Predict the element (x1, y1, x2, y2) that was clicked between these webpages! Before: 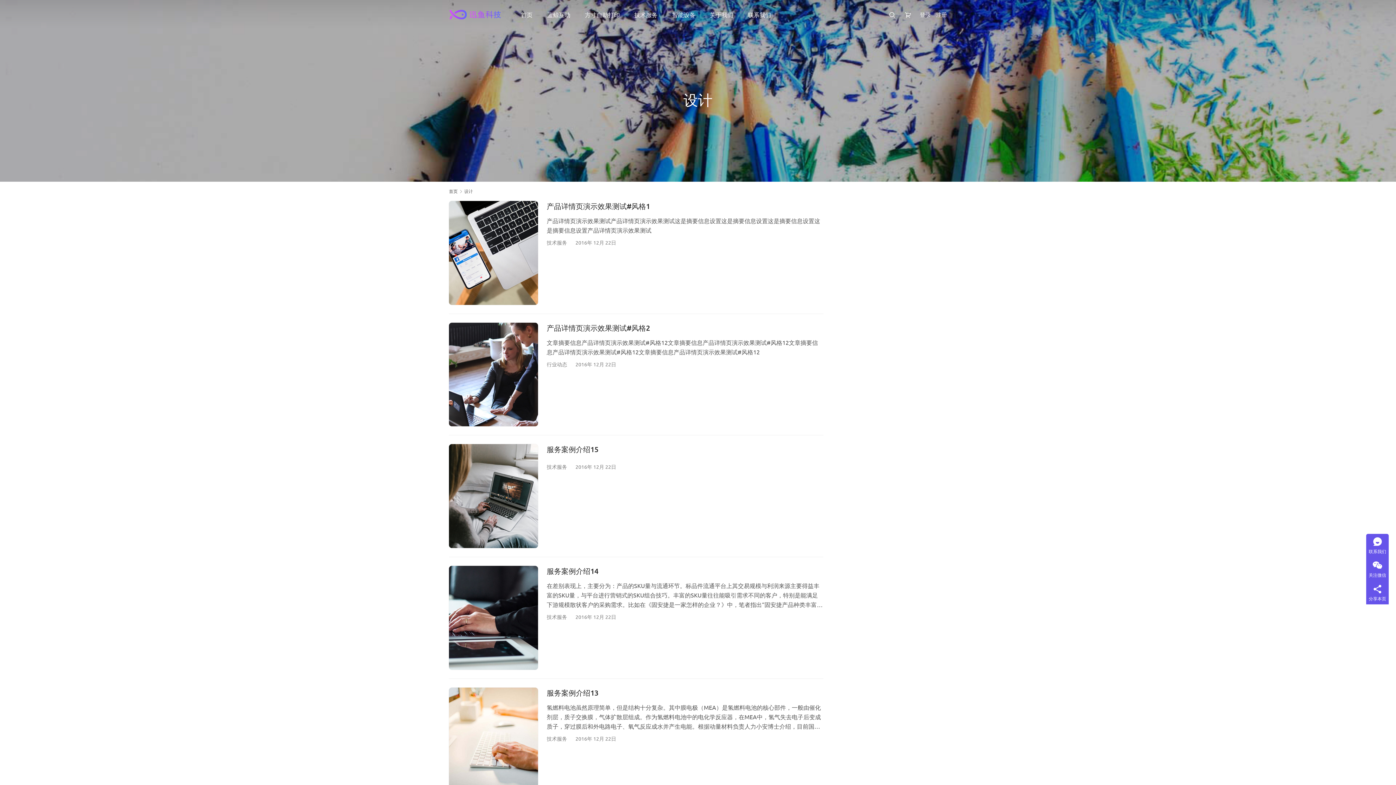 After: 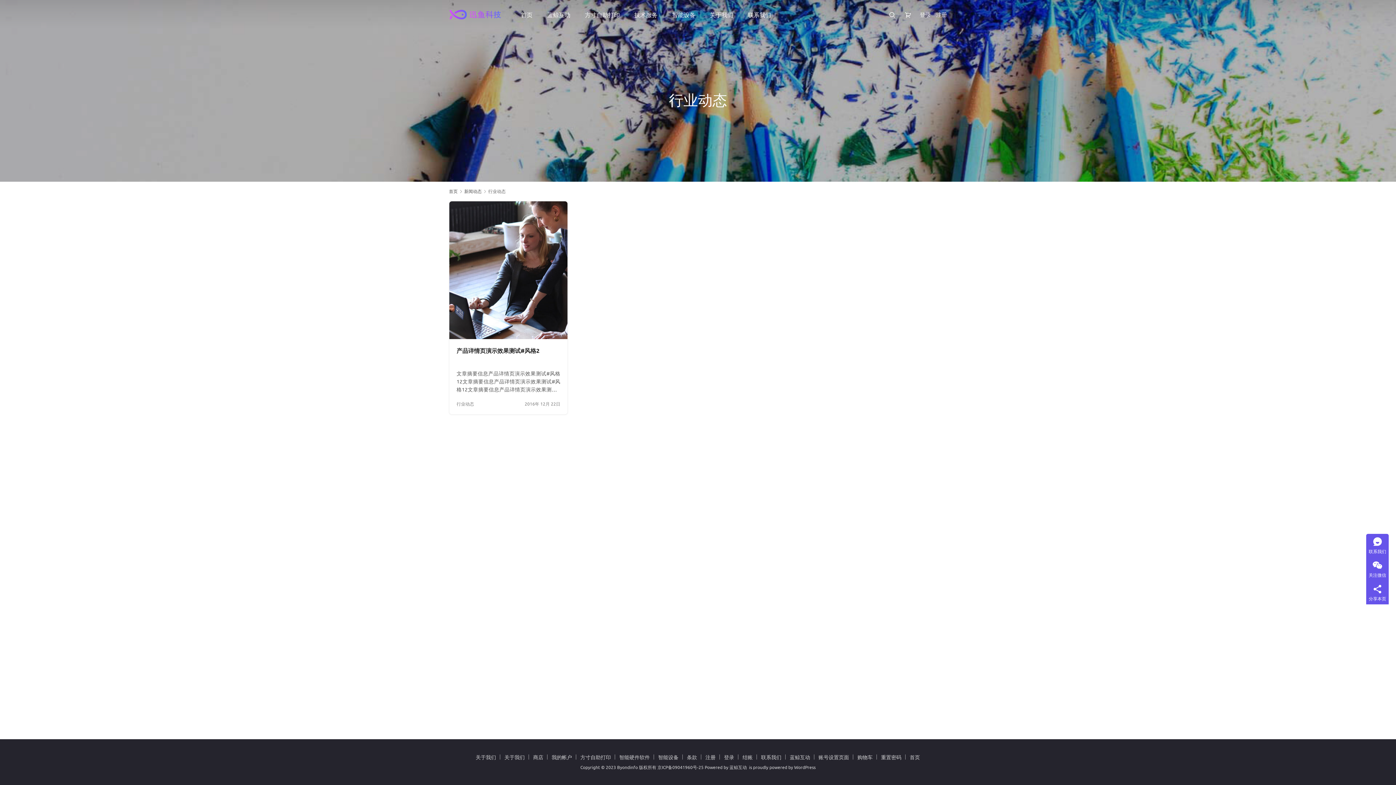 Action: label: 行业动态 bbox: (546, 360, 567, 367)